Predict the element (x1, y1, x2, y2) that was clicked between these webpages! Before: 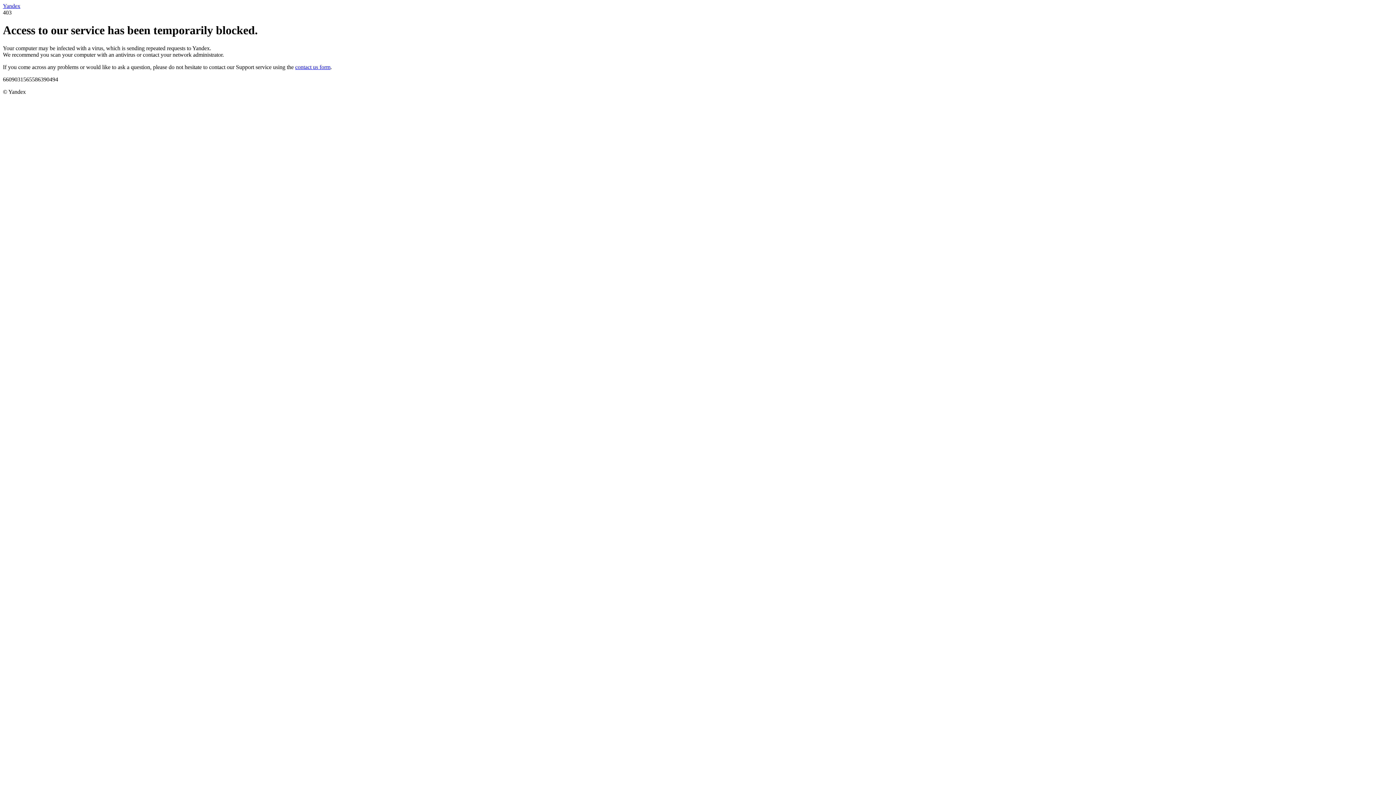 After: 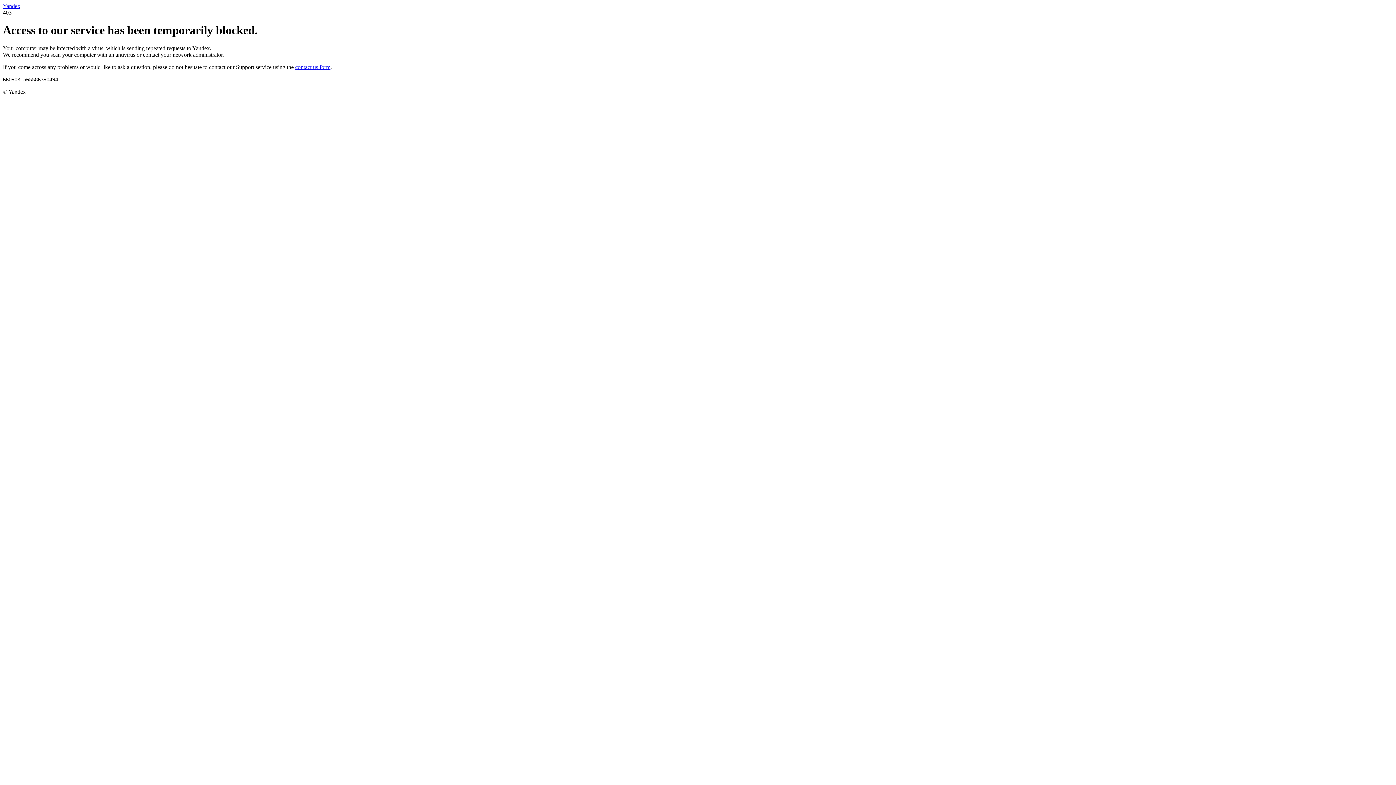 Action: label: Yandex bbox: (2, 2, 20, 9)